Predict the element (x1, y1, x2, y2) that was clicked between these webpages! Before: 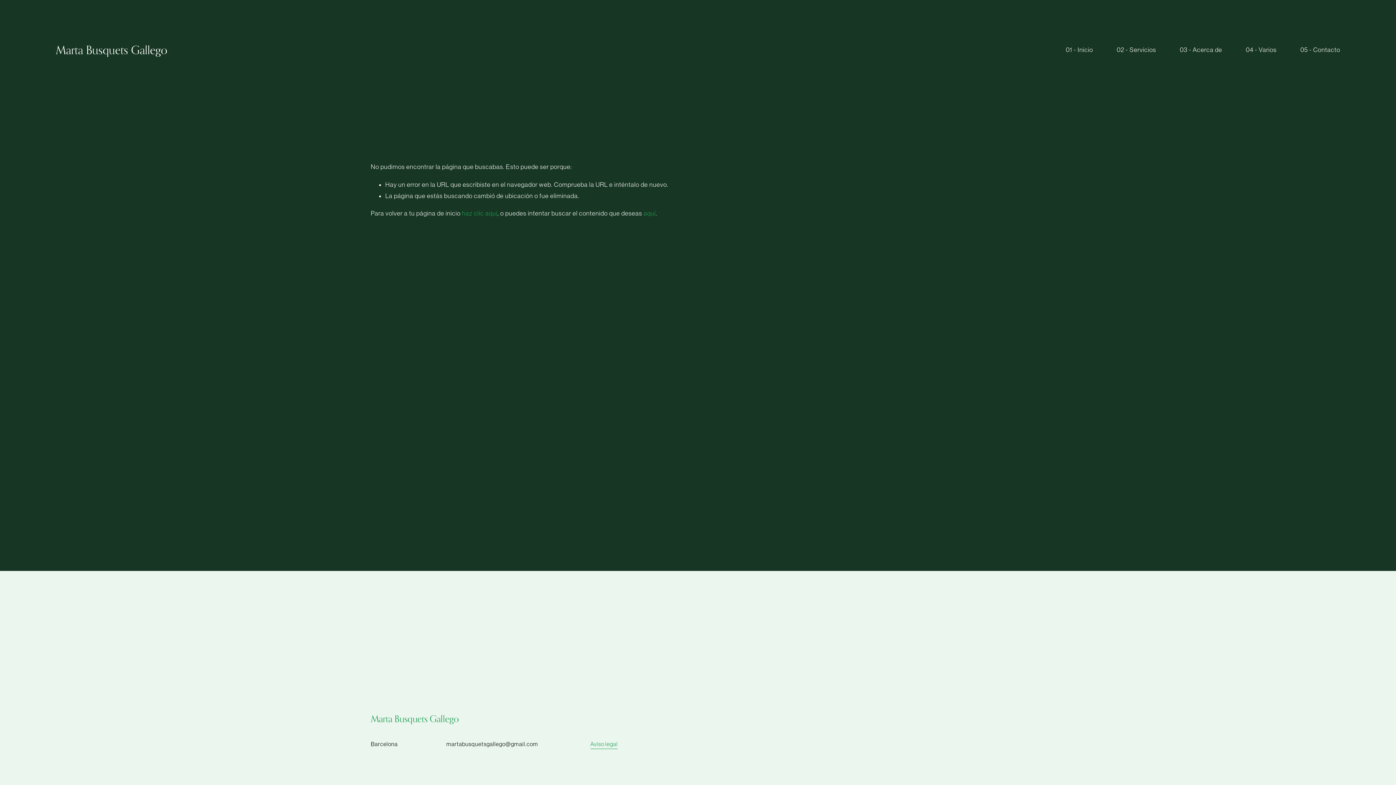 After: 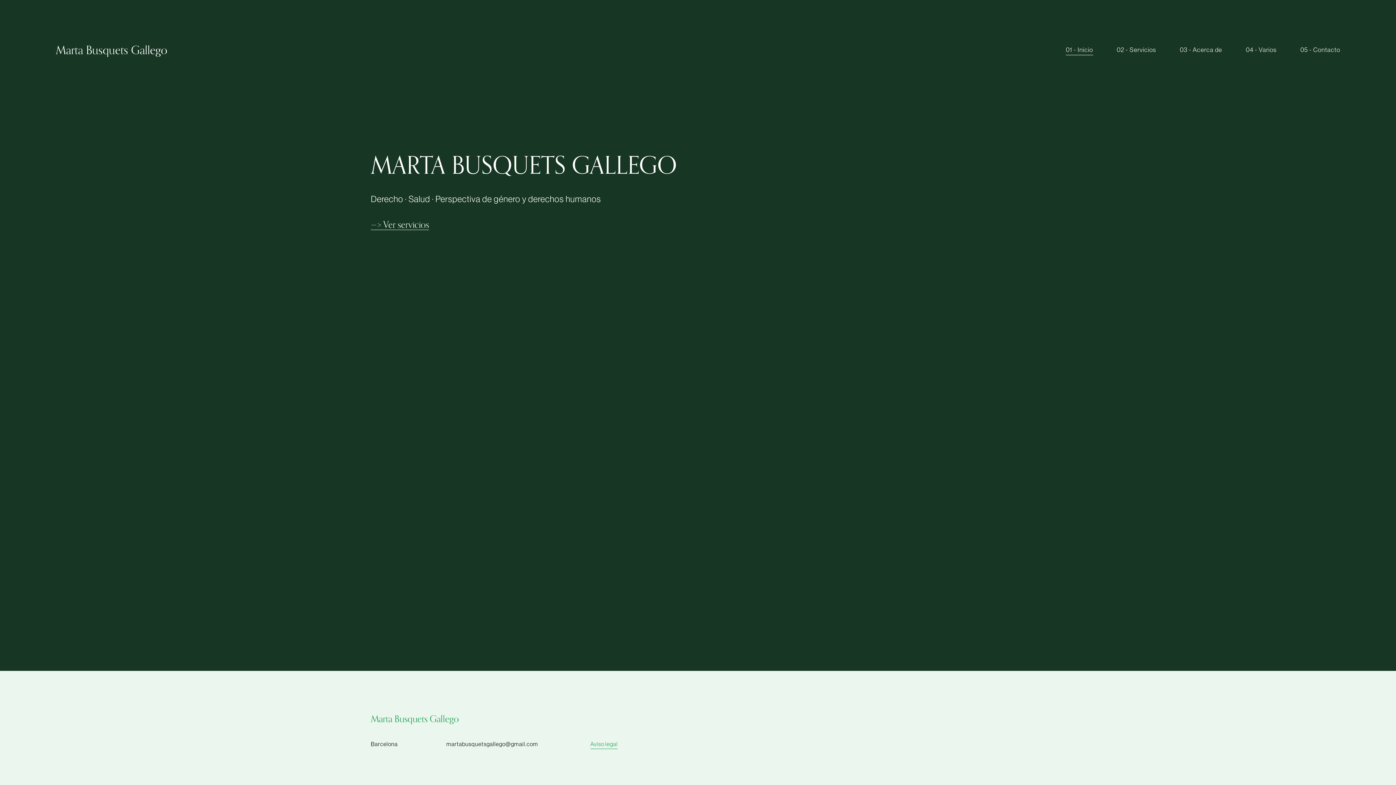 Action: bbox: (1066, 43, 1093, 56) label: 01 - Inicio